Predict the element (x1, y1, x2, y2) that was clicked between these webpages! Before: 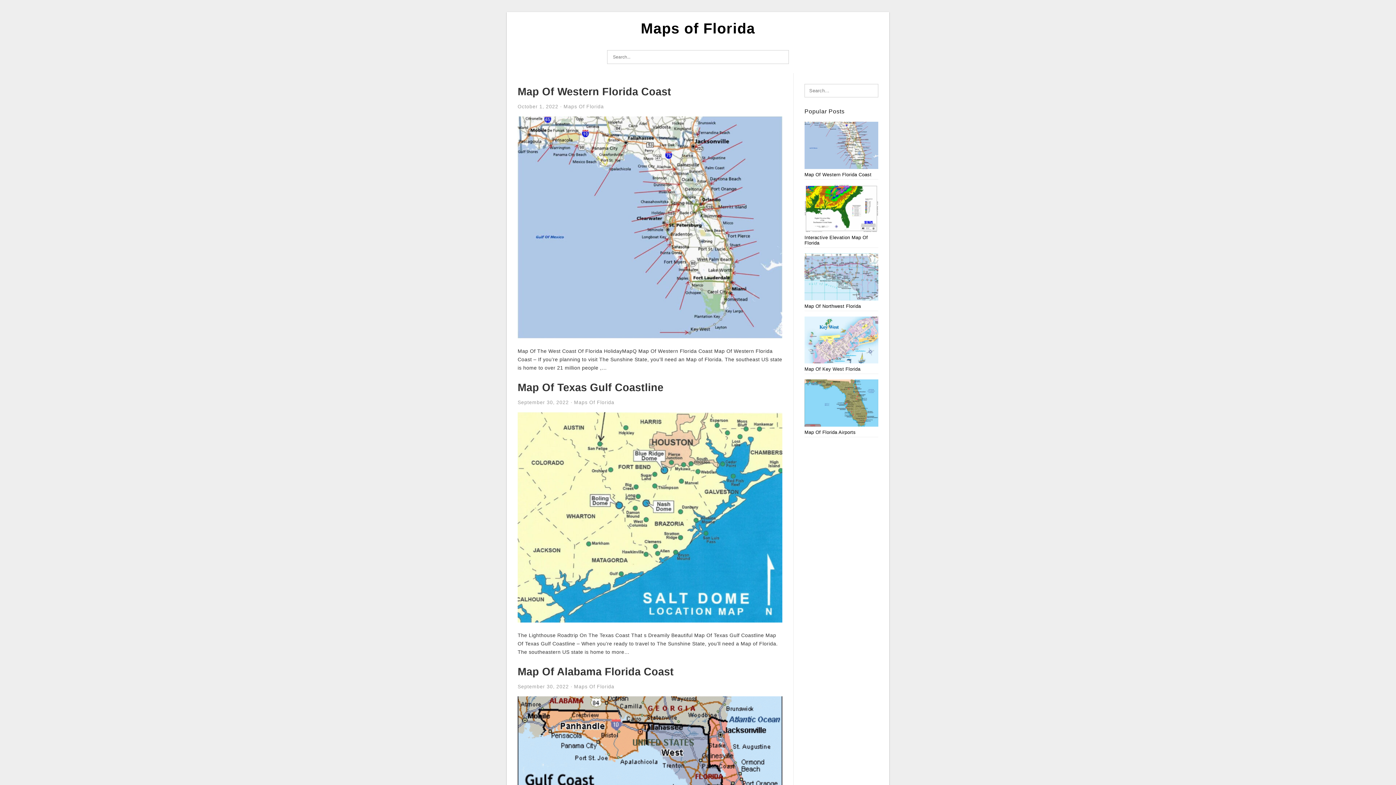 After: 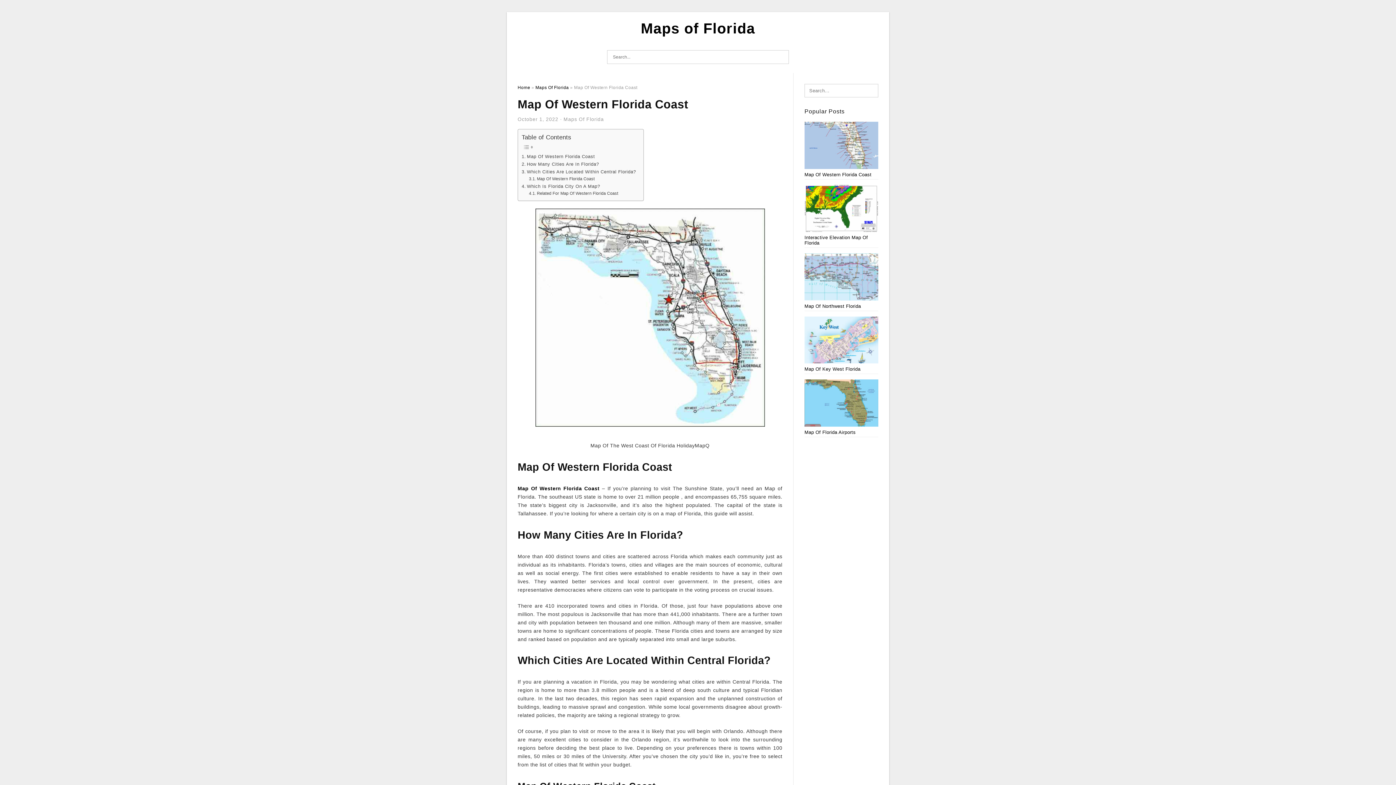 Action: label: Map Of Western Florida Coast bbox: (517, 85, 671, 97)